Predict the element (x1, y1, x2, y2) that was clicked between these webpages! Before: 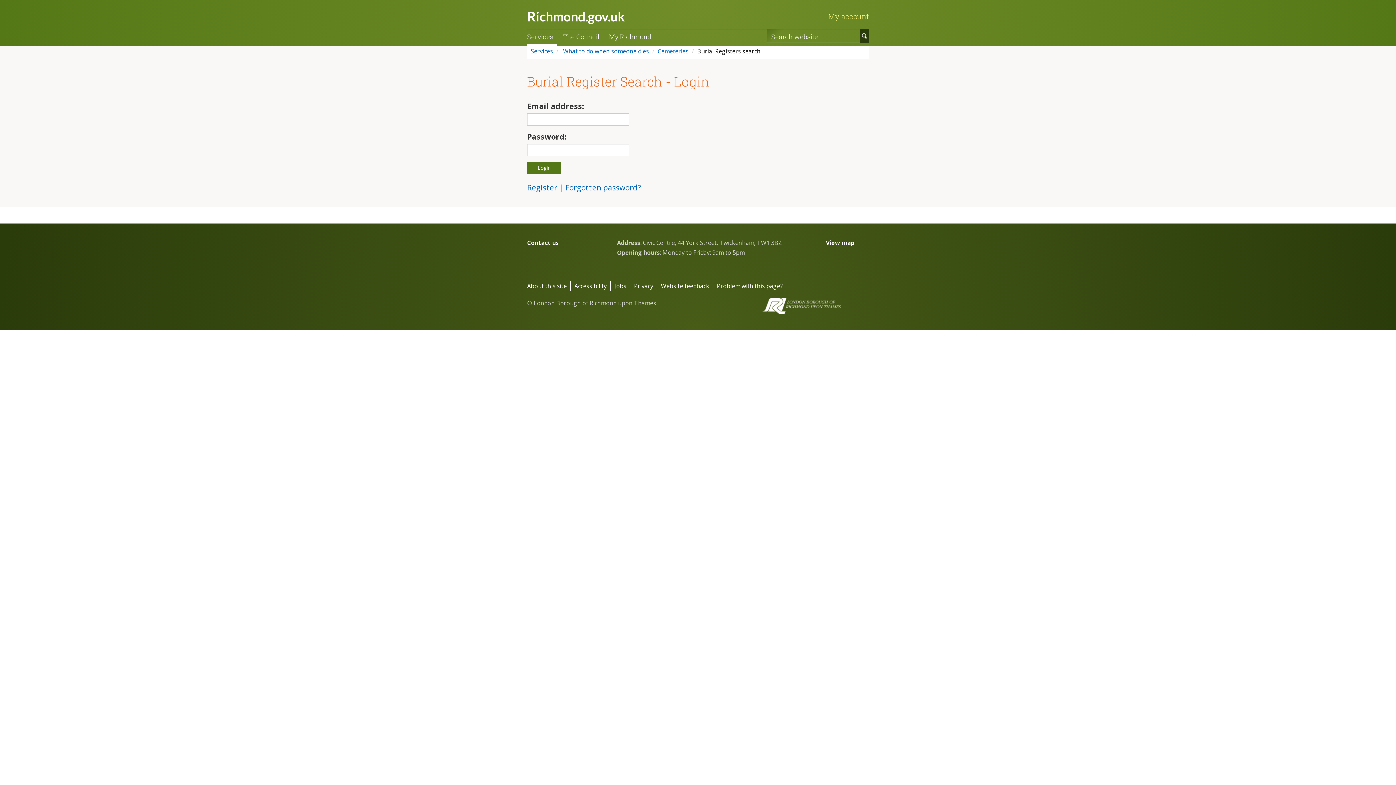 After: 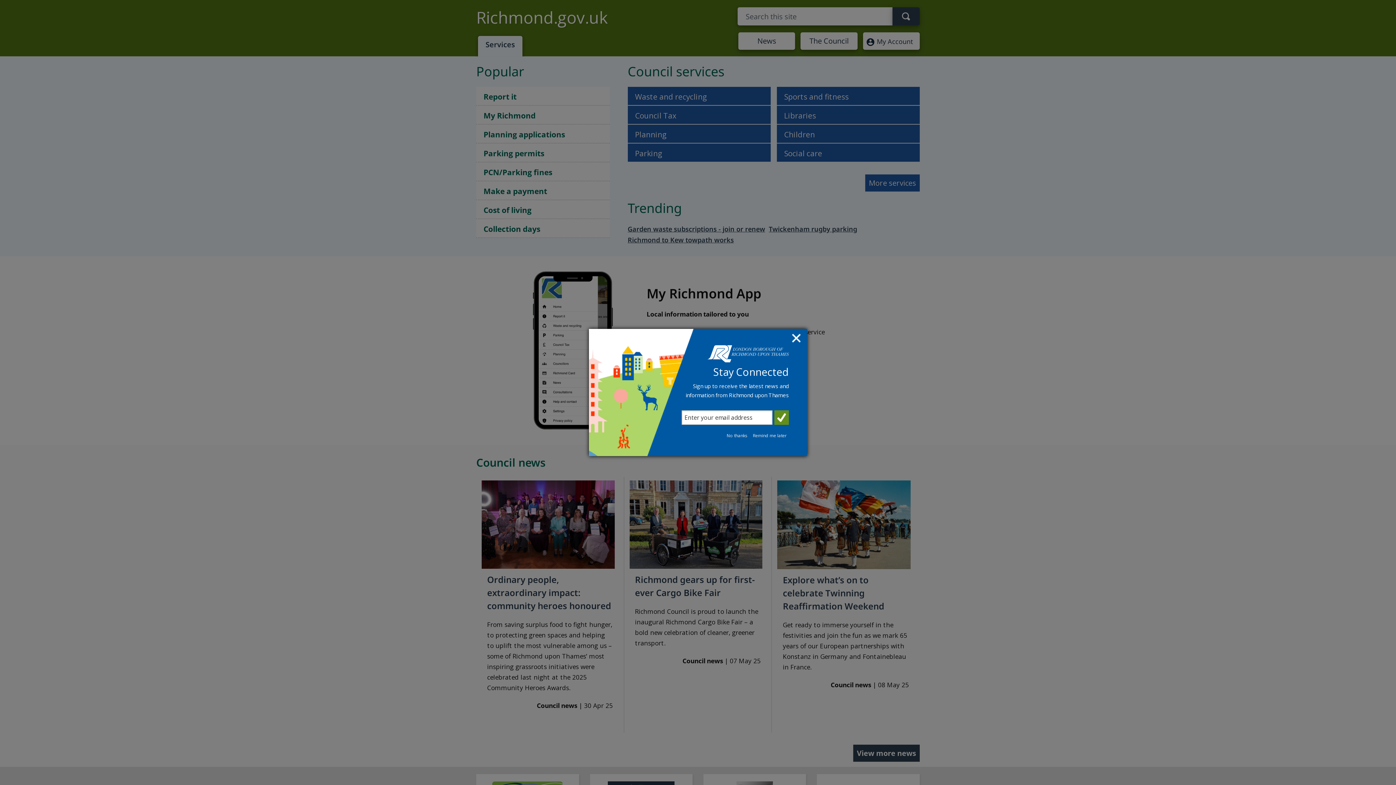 Action: bbox: (527, 7, 630, 25) label: Richmond.gov.uk